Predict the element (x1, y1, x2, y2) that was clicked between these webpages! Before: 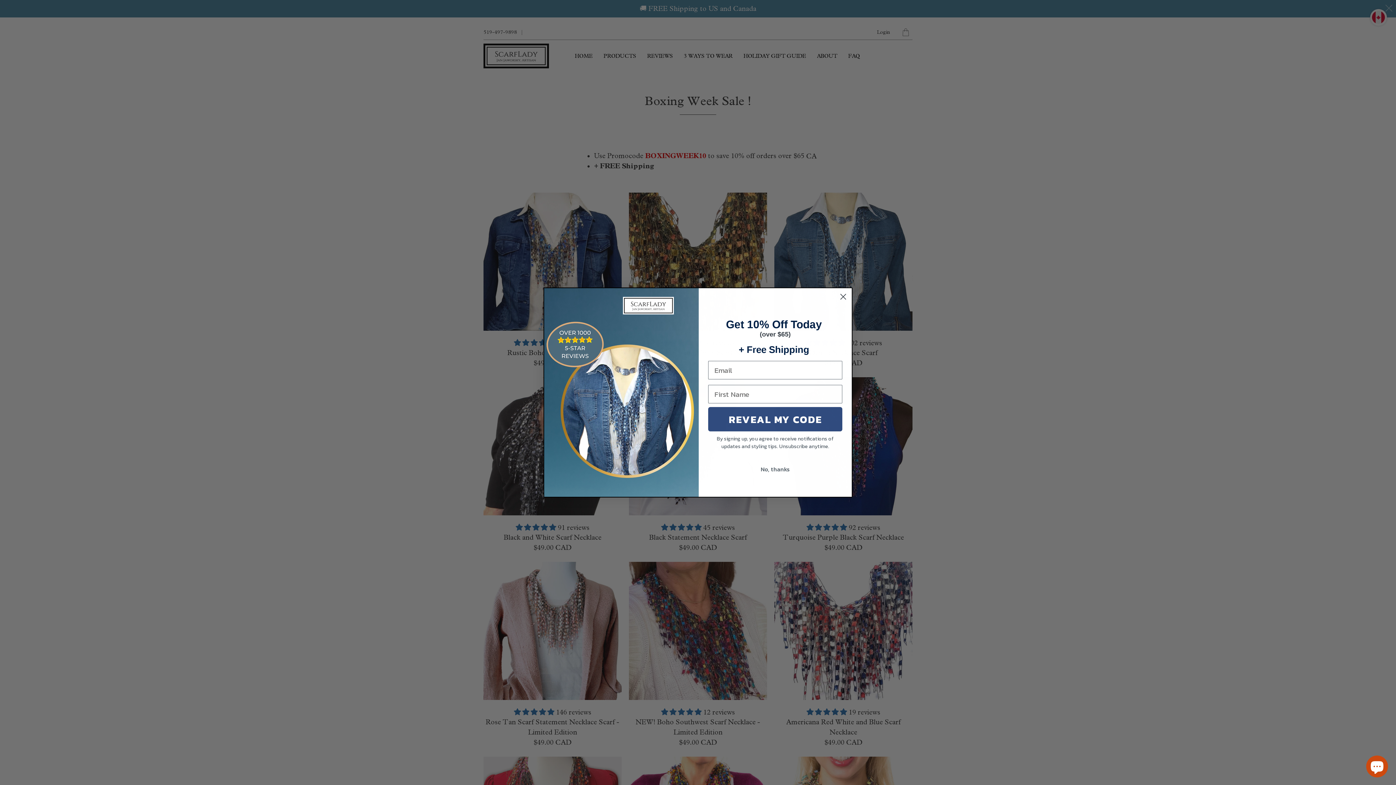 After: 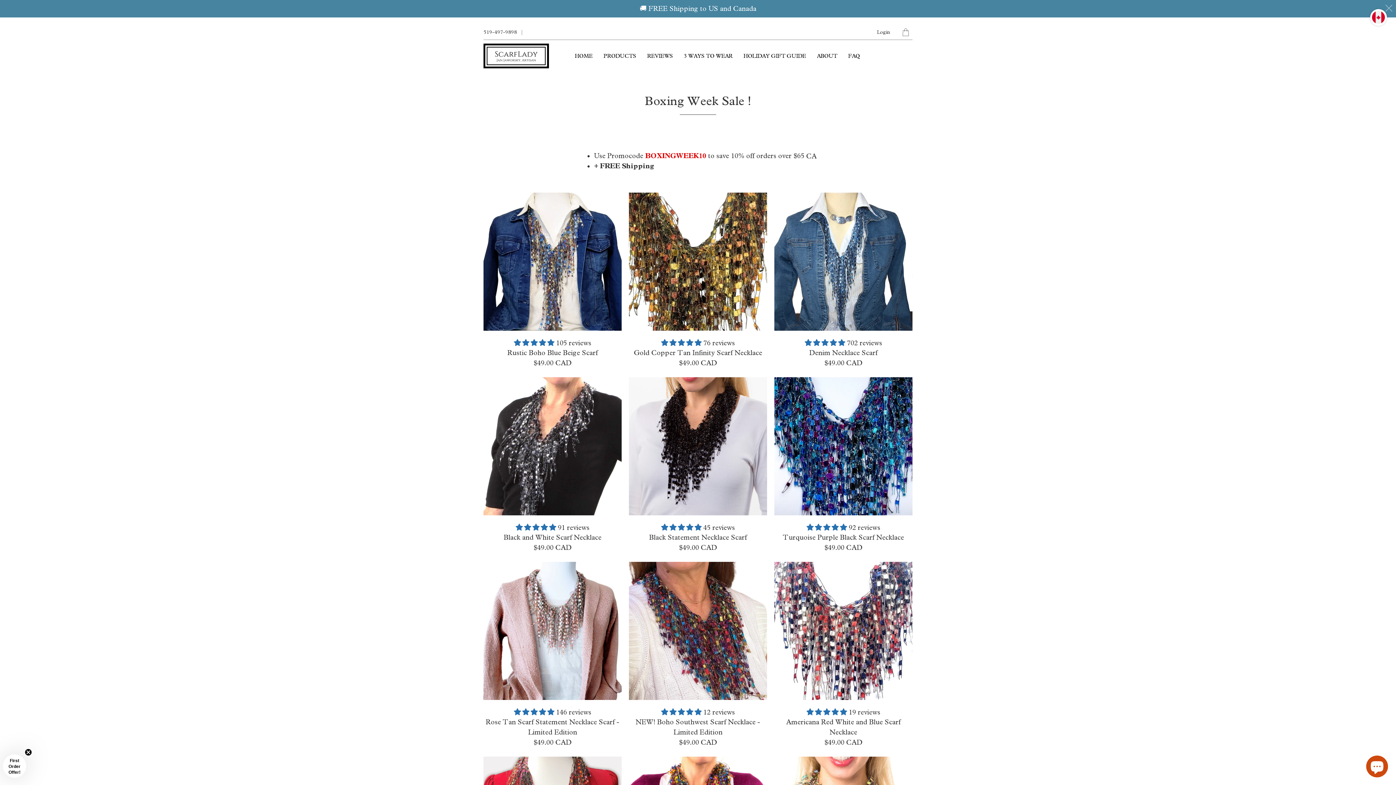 Action: bbox: (708, 462, 842, 476) label: No, thanks